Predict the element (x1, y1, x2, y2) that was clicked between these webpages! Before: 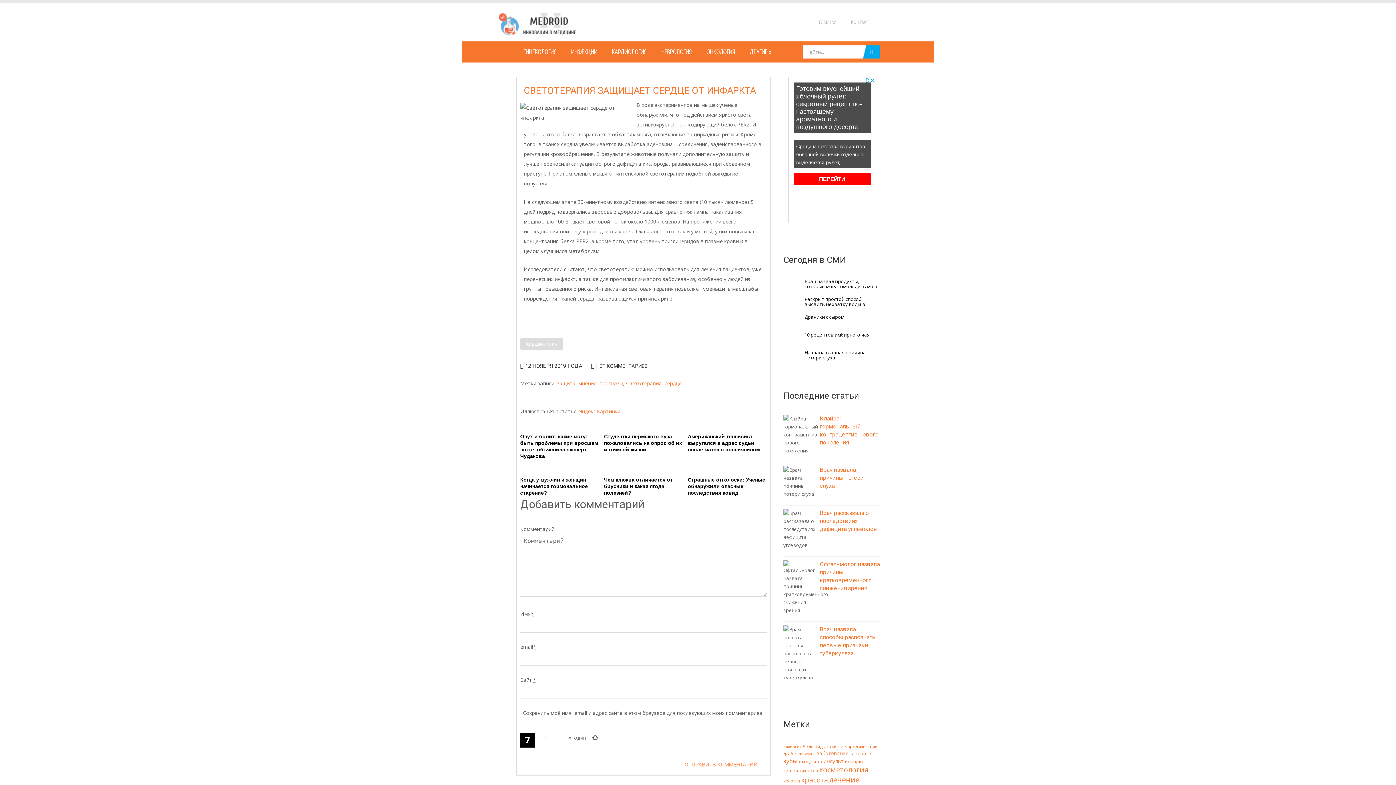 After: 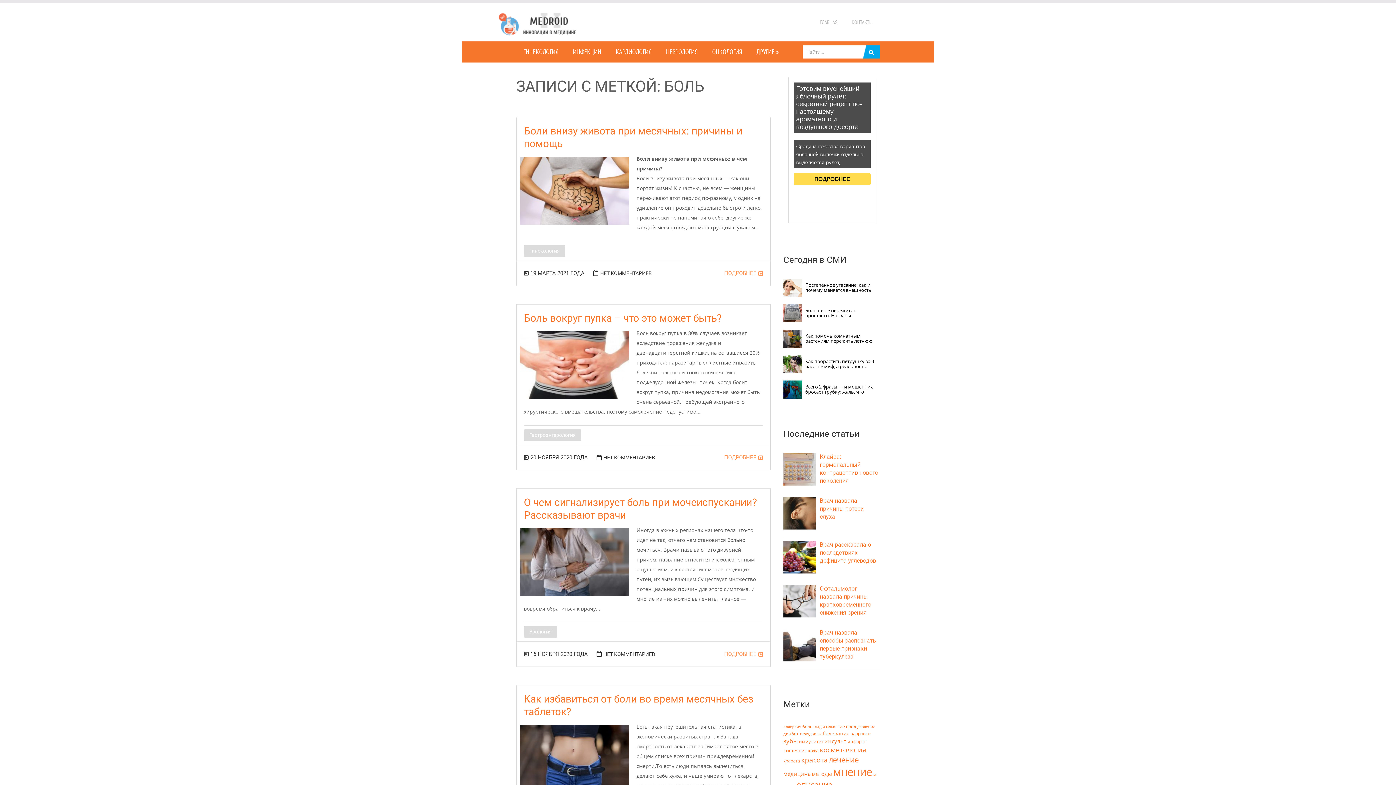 Action: bbox: (802, 743, 813, 750) label: боль (43 элемента)